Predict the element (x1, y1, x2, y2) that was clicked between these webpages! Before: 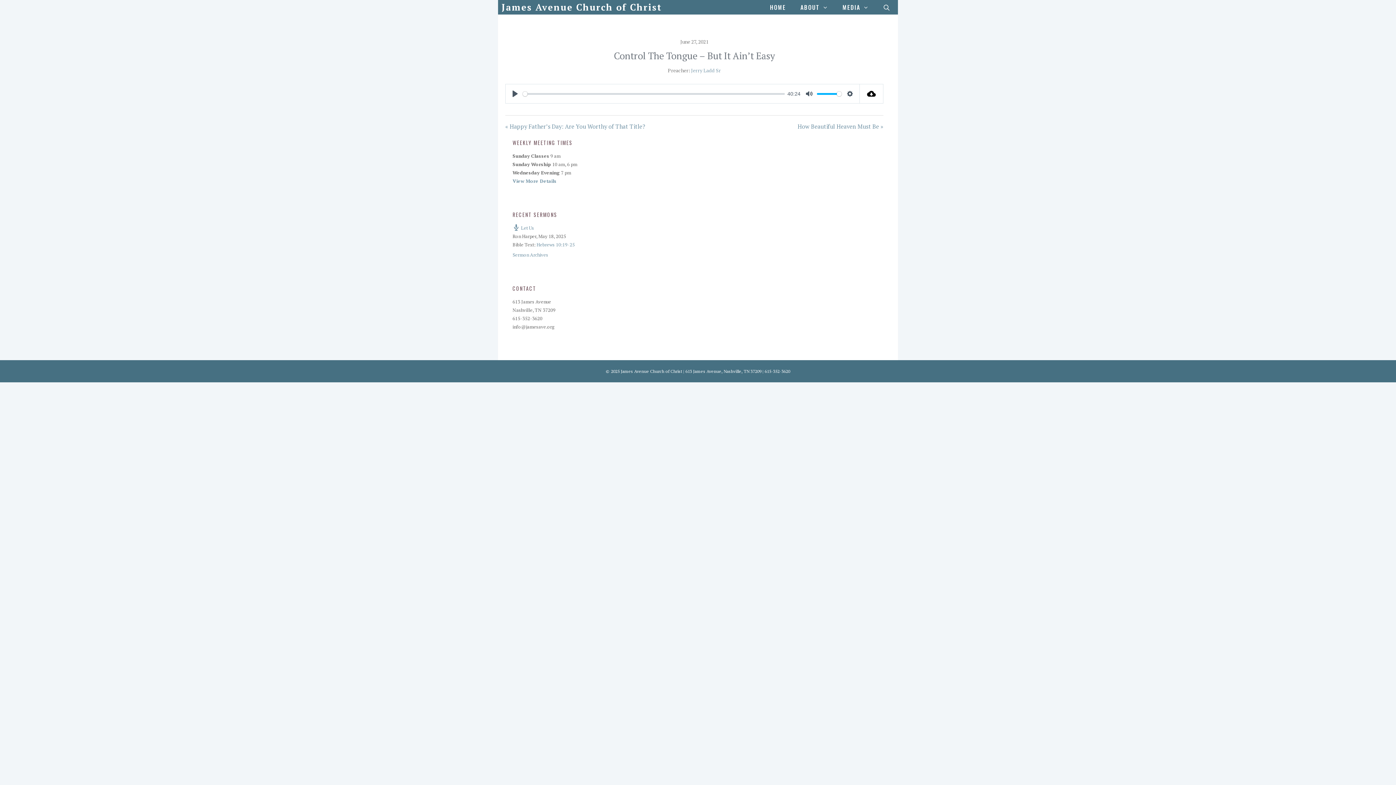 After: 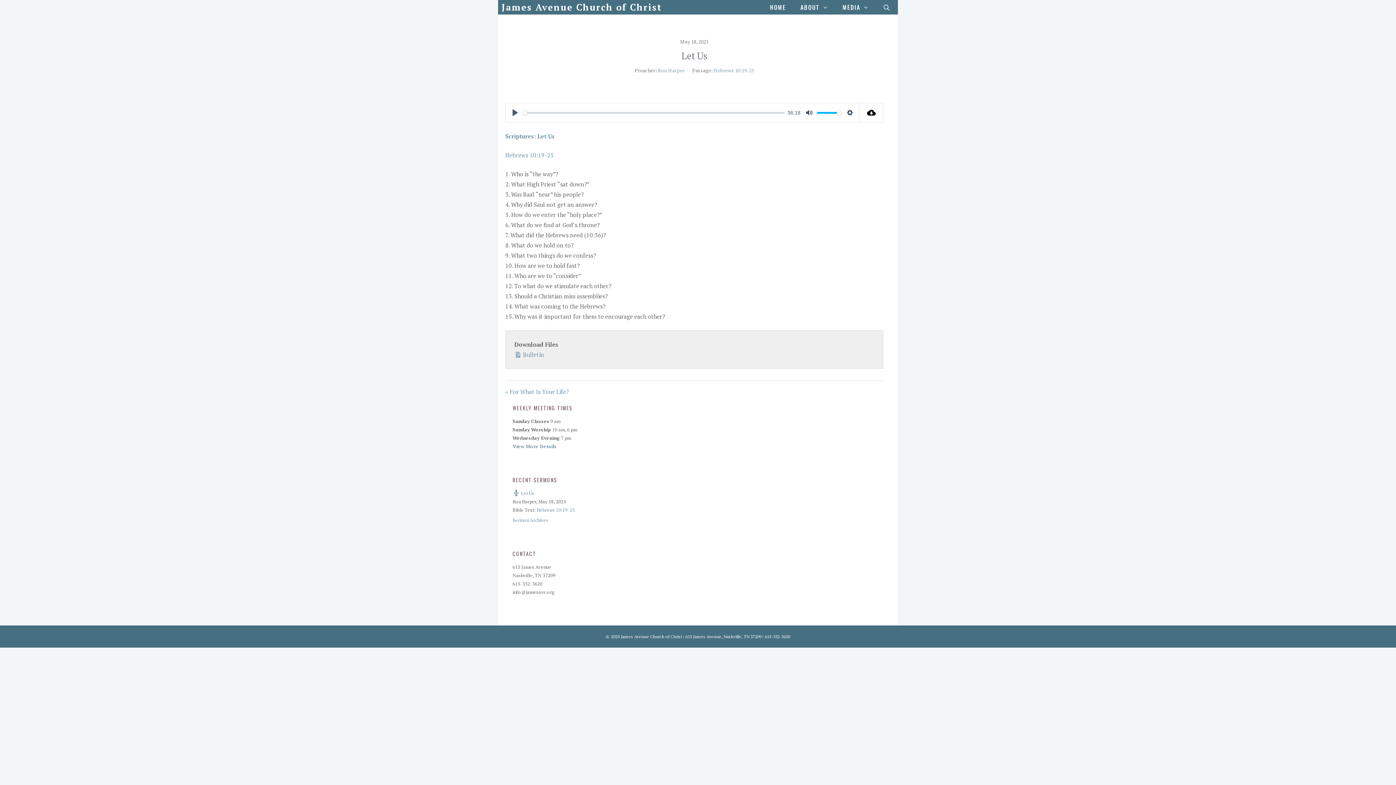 Action: label:  Let Us bbox: (512, 224, 534, 231)